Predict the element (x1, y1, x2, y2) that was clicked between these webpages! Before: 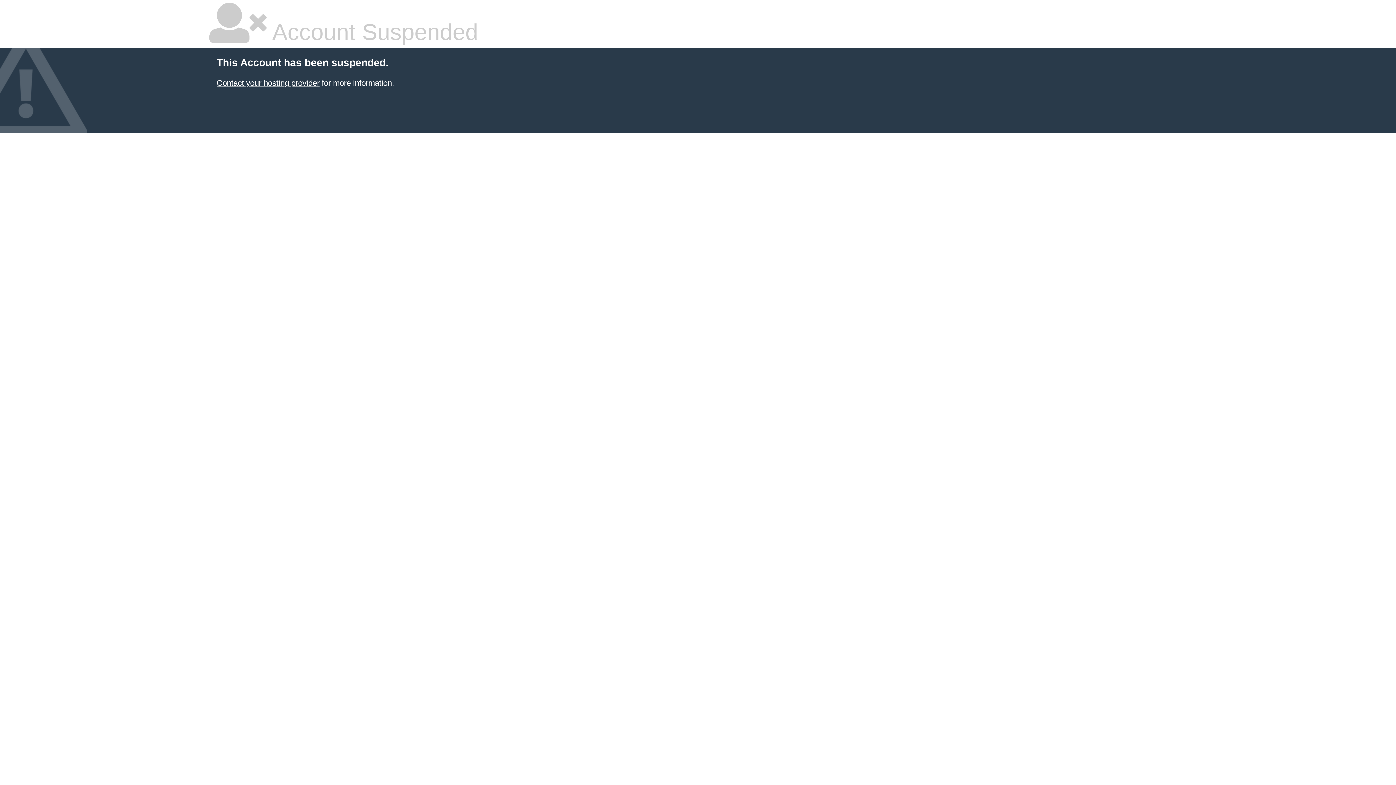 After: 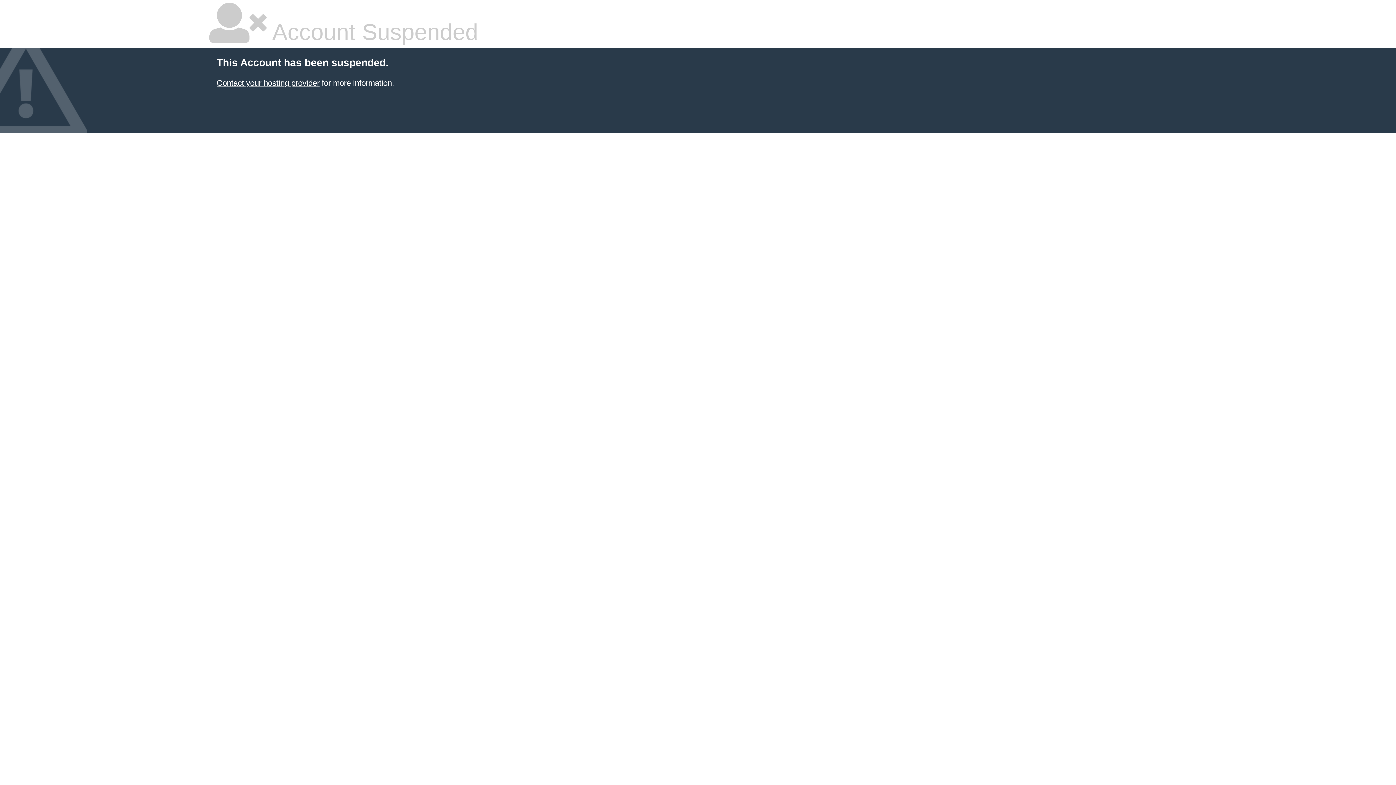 Action: bbox: (216, 78, 319, 87) label: Contact your hosting provider